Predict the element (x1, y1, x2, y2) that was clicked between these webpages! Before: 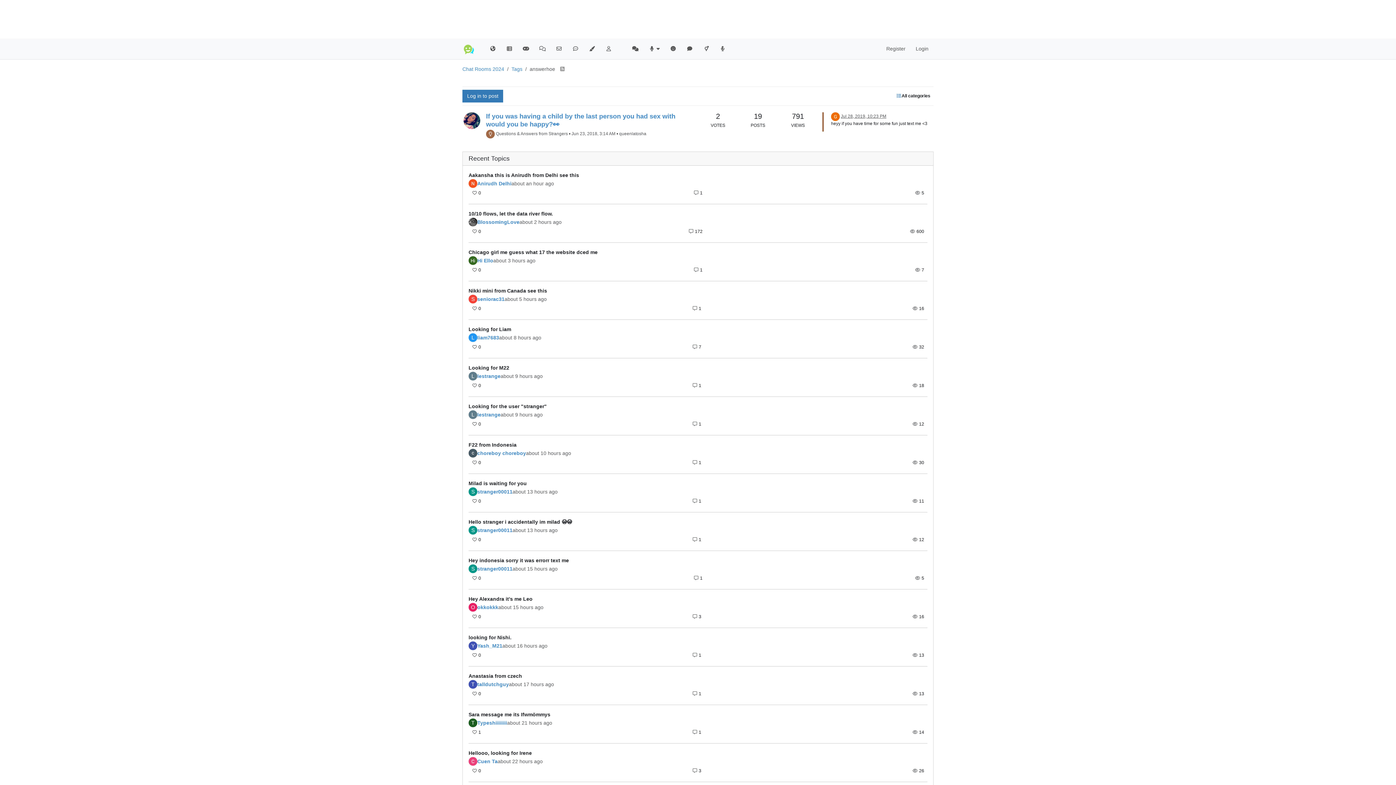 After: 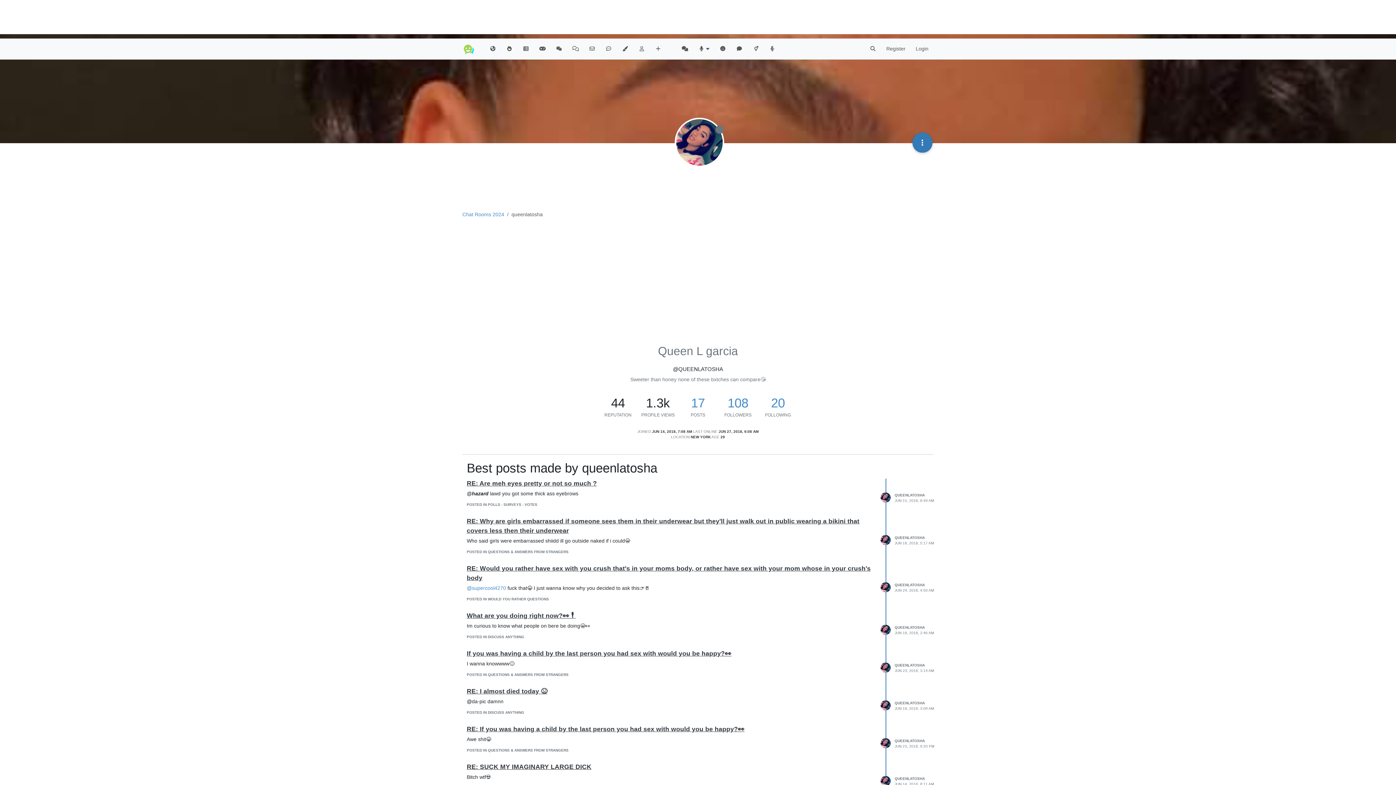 Action: bbox: (619, 131, 646, 136) label: queenlatosha